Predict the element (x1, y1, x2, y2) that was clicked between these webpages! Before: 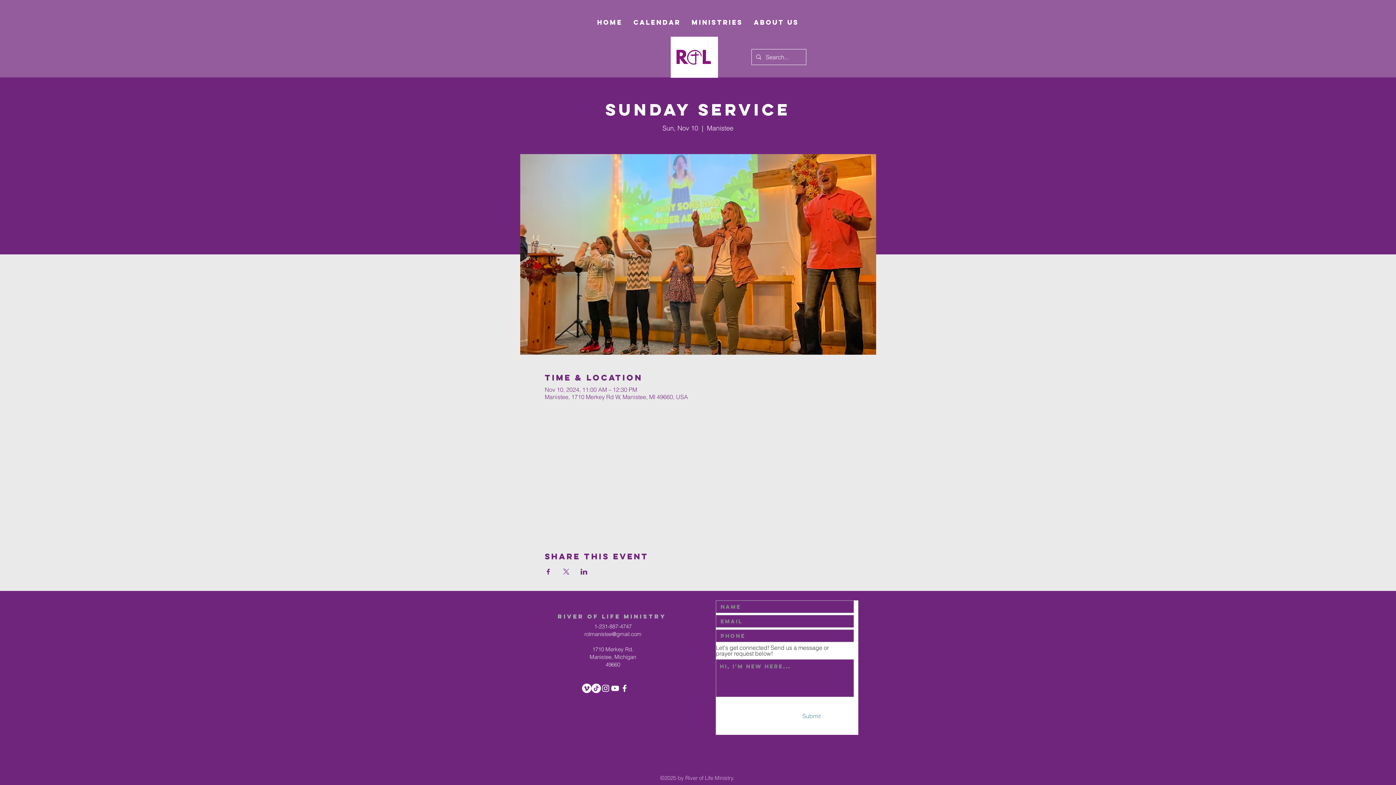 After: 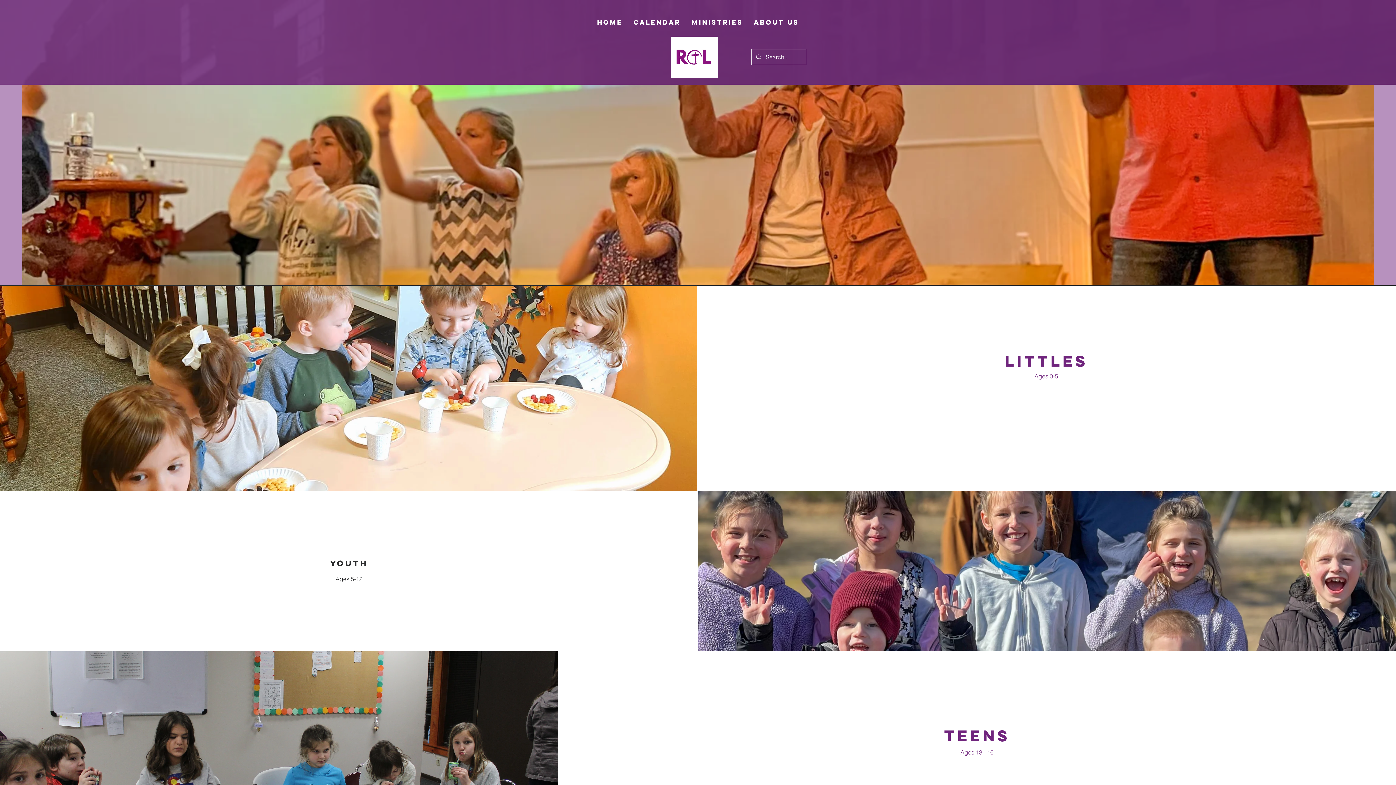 Action: label: Ministries bbox: (686, 8, 748, 36)